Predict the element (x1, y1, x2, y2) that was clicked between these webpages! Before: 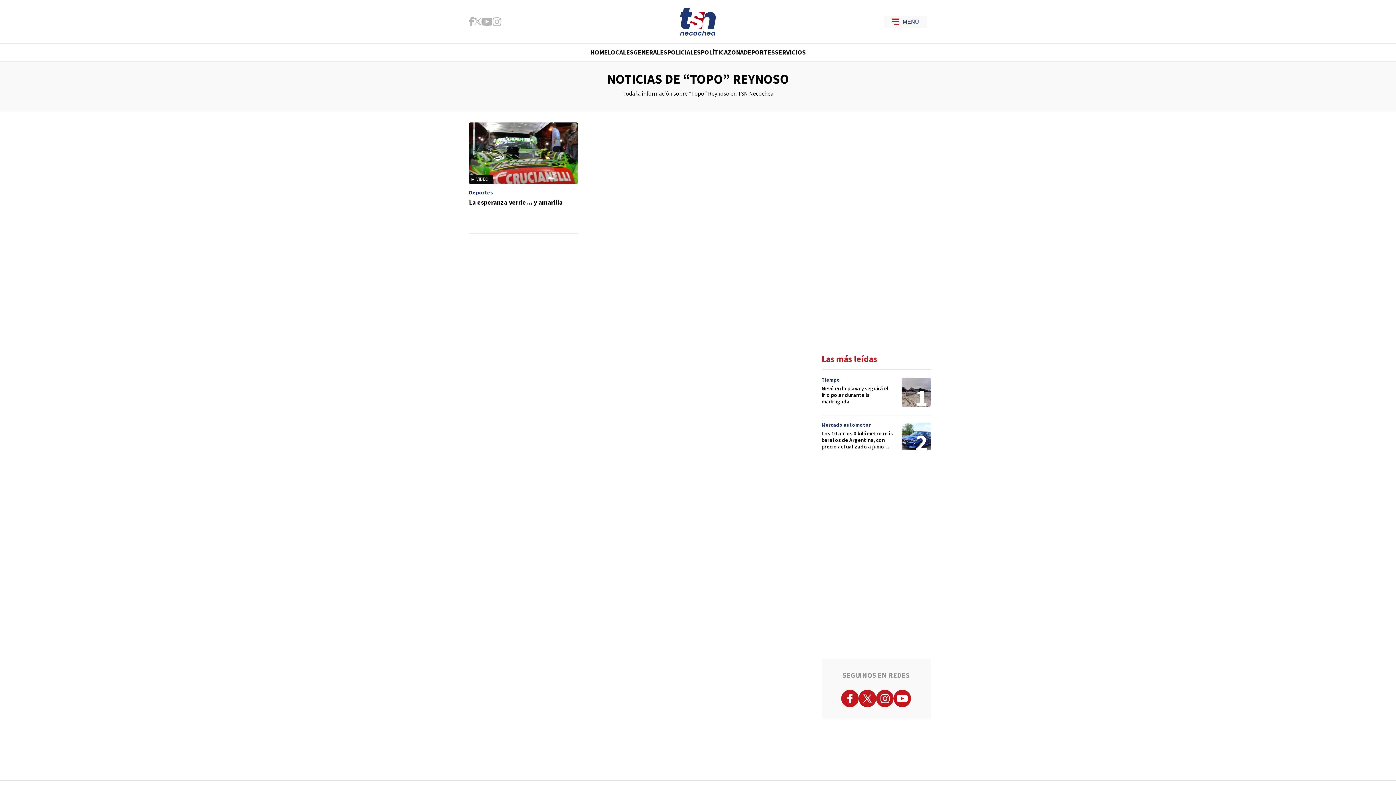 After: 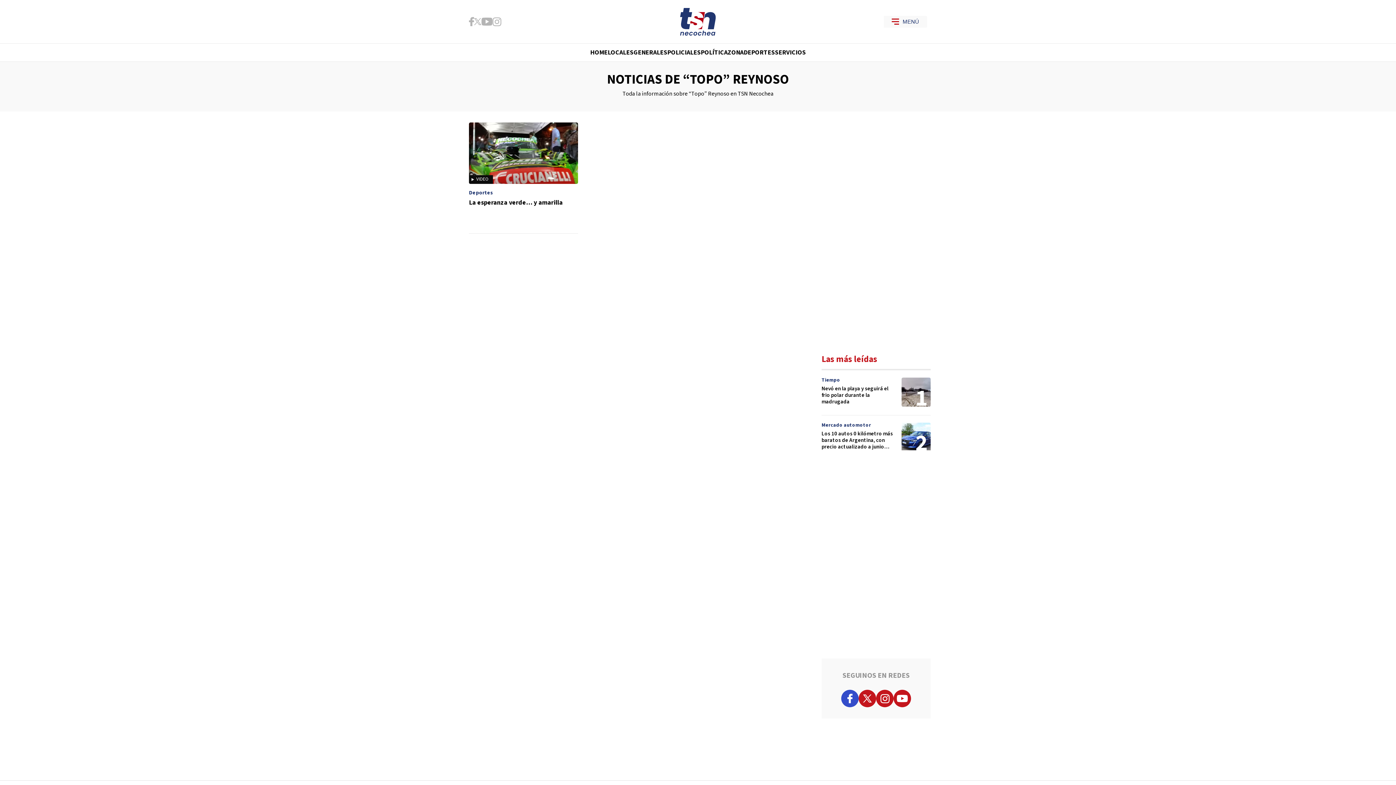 Action: bbox: (841, 690, 858, 707)